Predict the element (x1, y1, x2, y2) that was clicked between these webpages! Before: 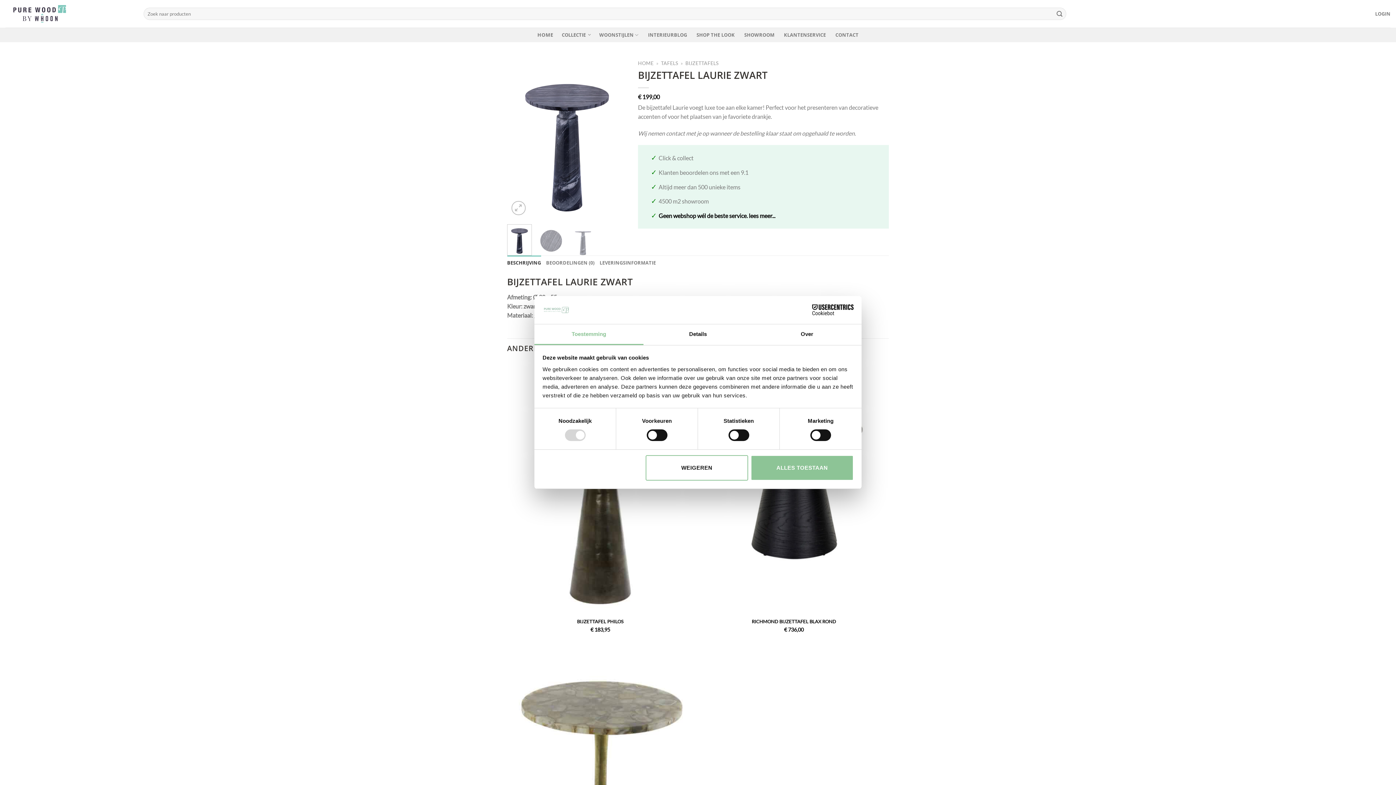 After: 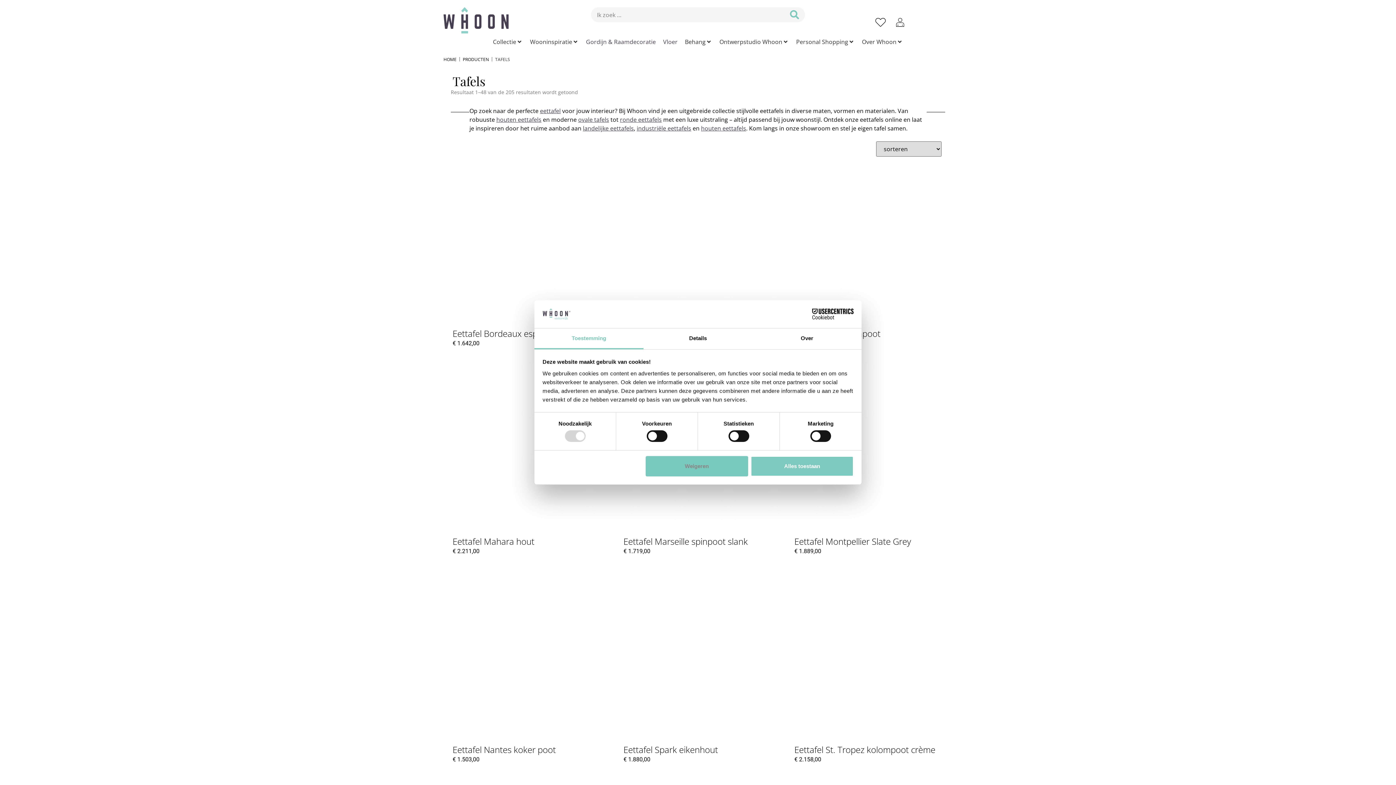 Action: label: TAFELS bbox: (661, 60, 678, 66)